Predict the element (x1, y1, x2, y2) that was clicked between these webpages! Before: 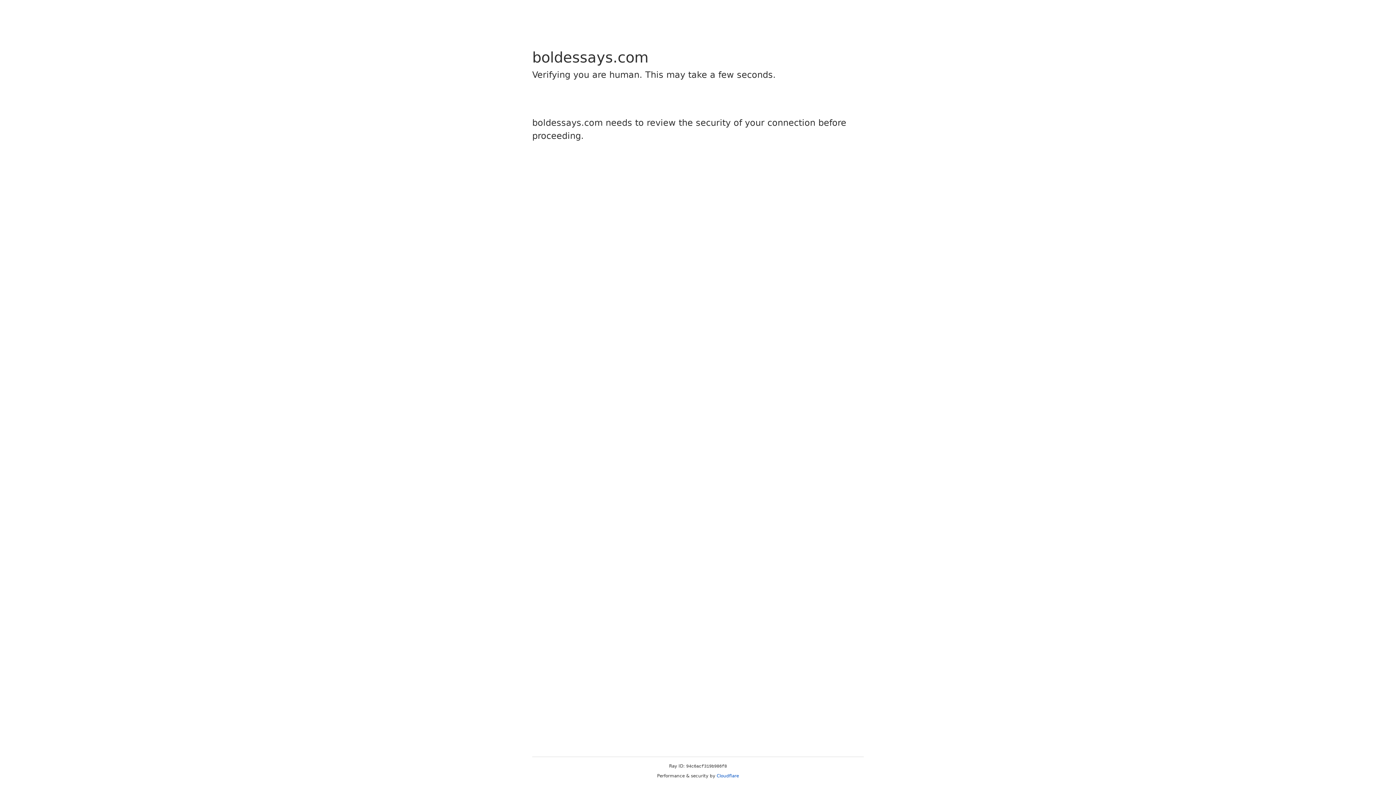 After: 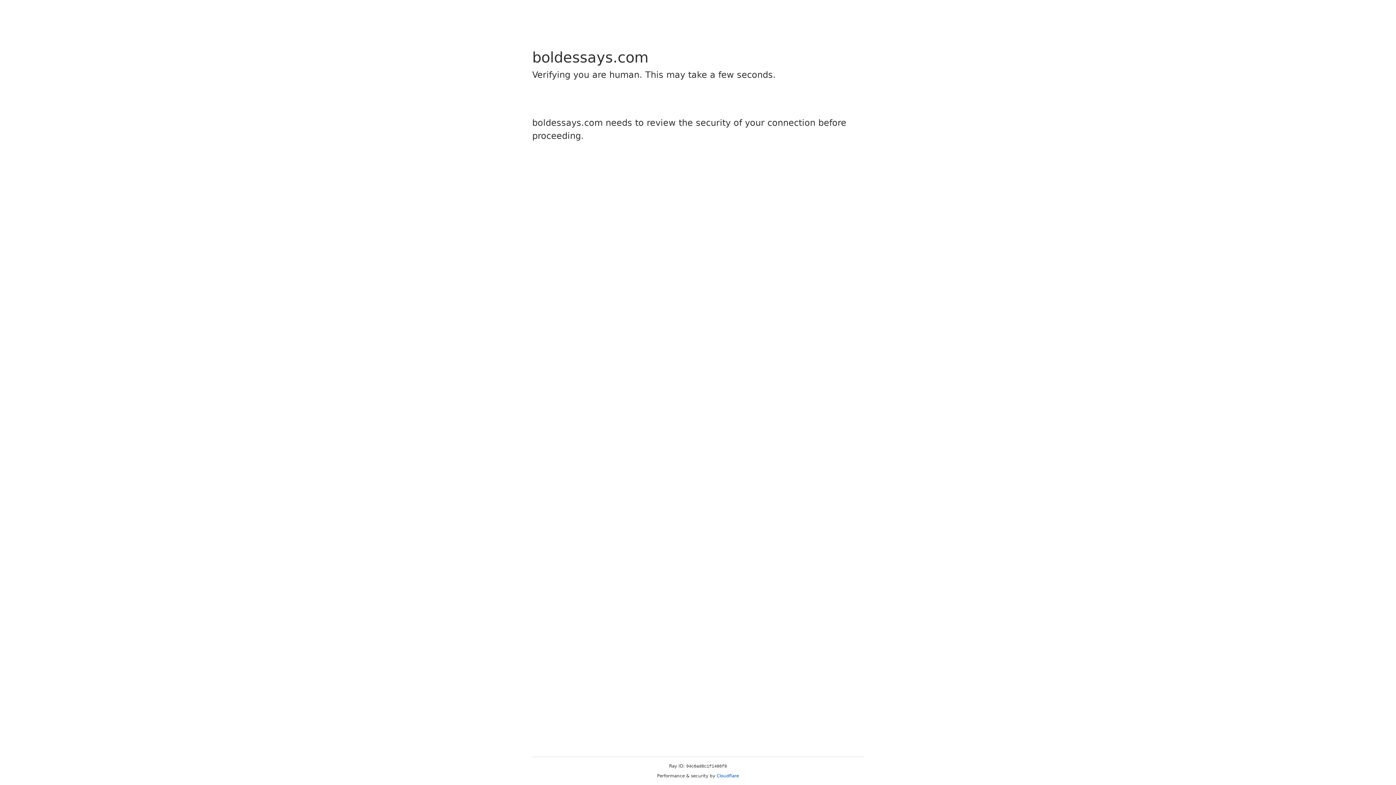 Action: bbox: (716, 773, 739, 778) label: Cloudflare